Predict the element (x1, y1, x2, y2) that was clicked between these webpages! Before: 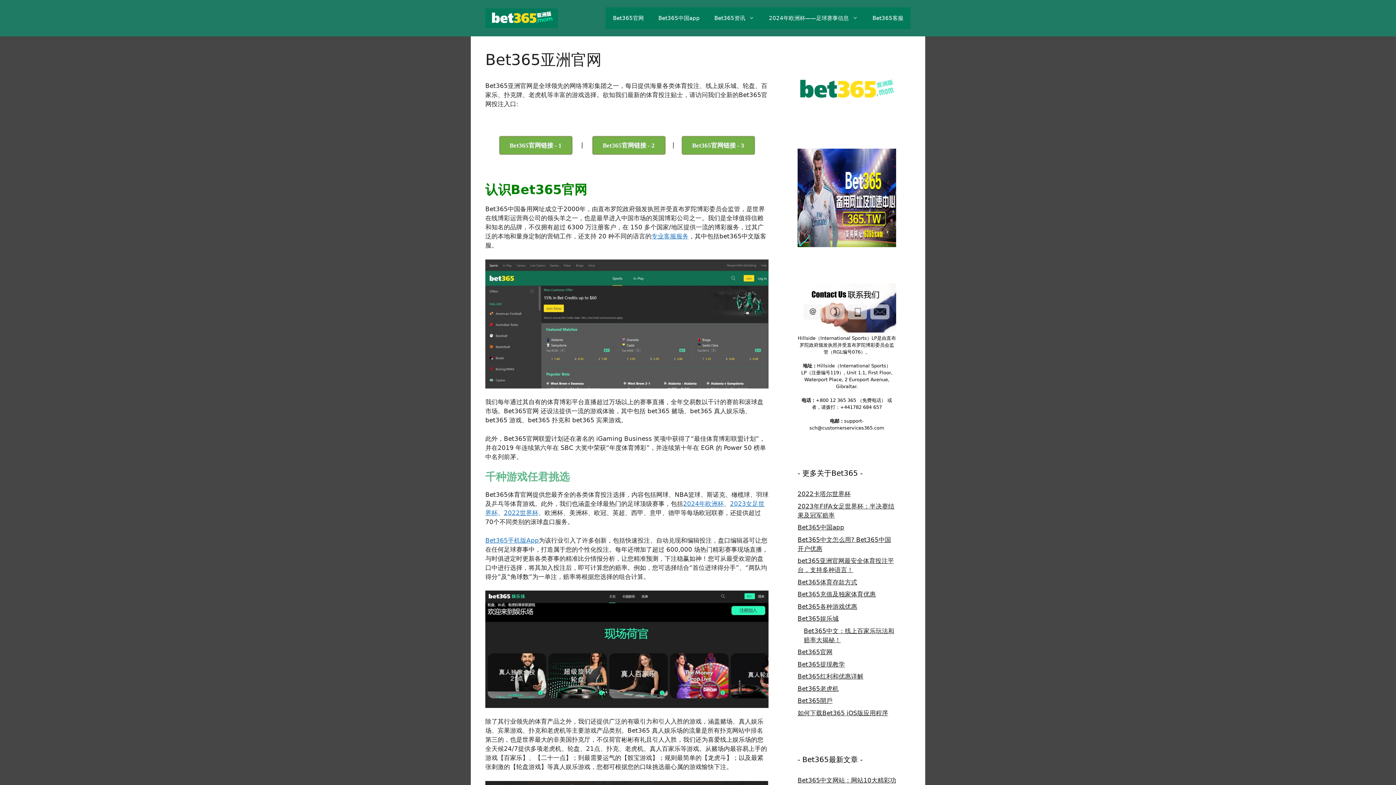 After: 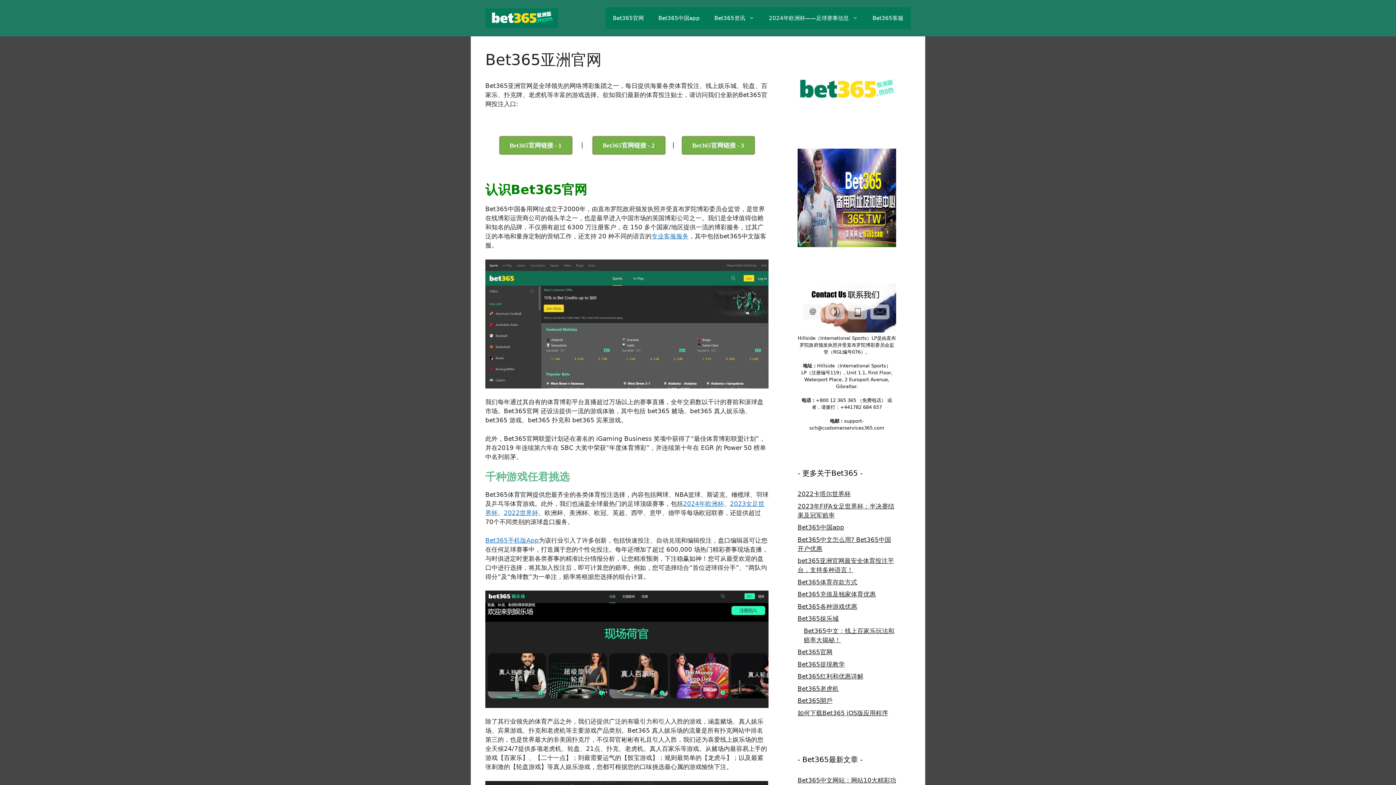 Action: bbox: (797, 103, 896, 111)